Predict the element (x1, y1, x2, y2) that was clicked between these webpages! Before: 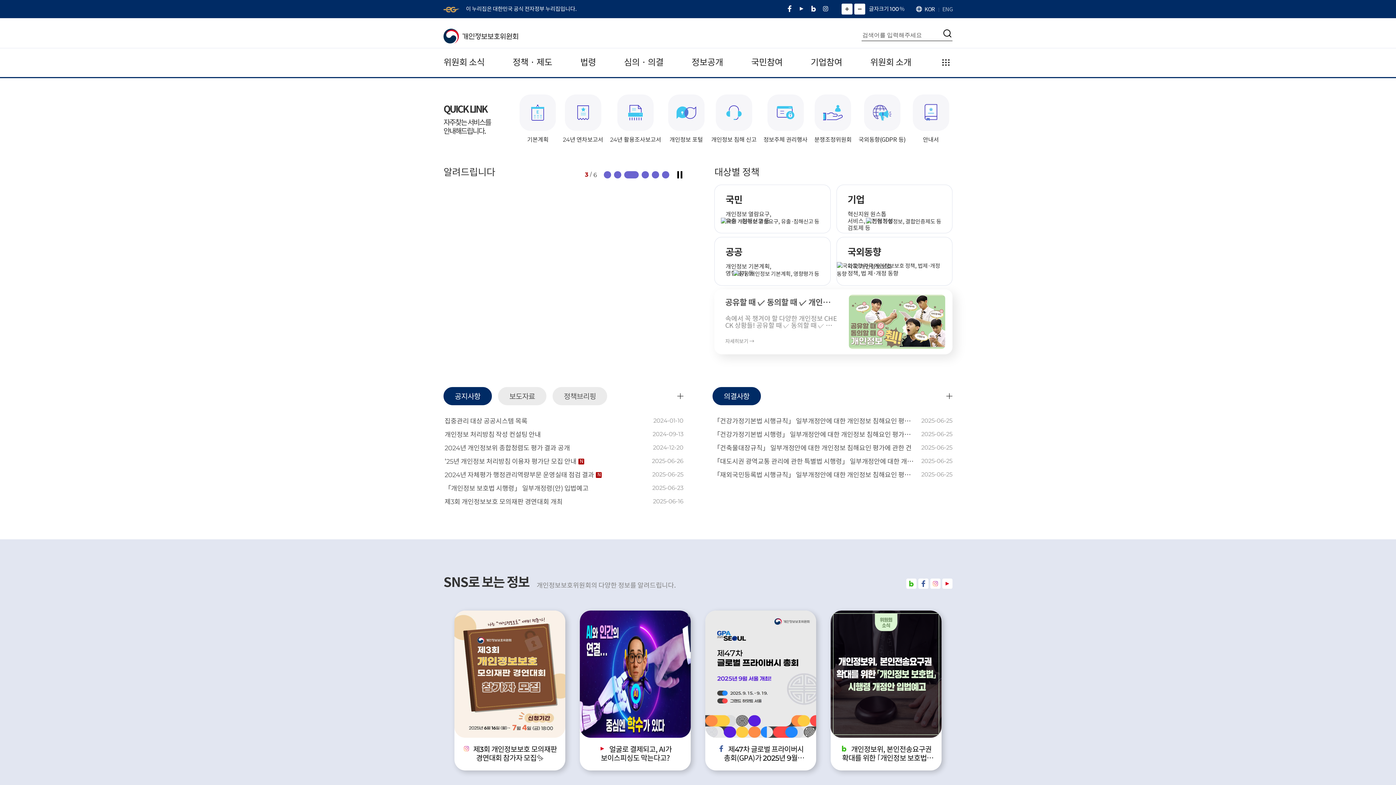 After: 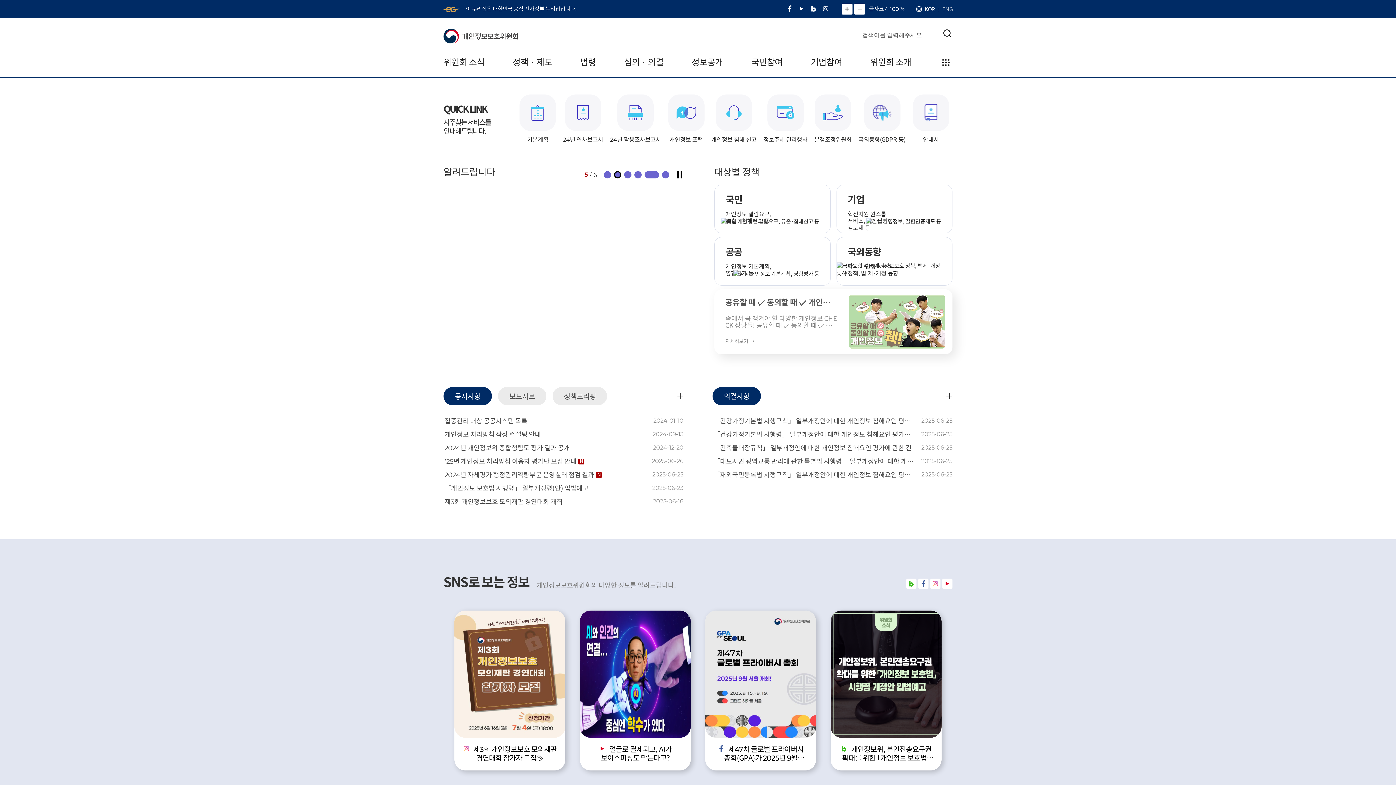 Action: bbox: (614, 171, 628, 178) label: Go to slide 2